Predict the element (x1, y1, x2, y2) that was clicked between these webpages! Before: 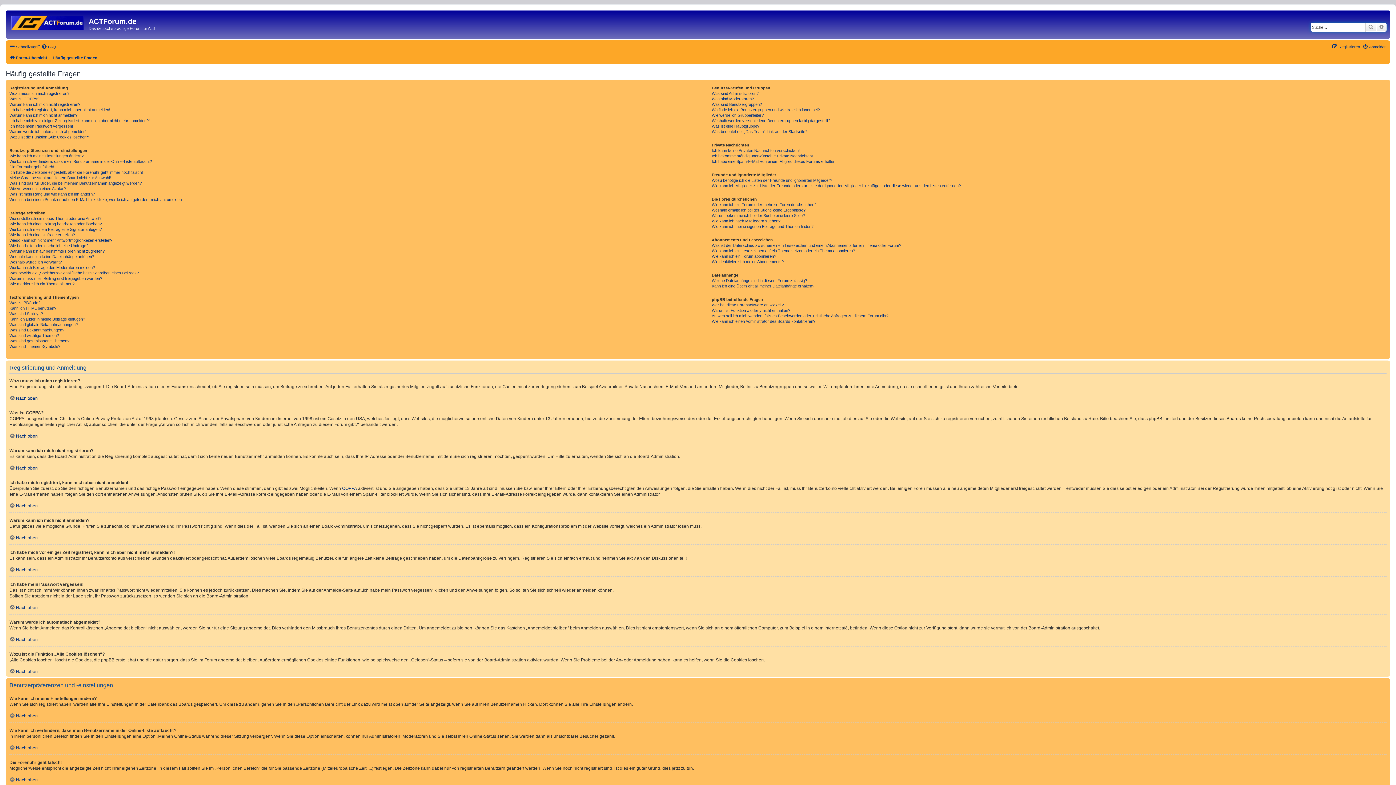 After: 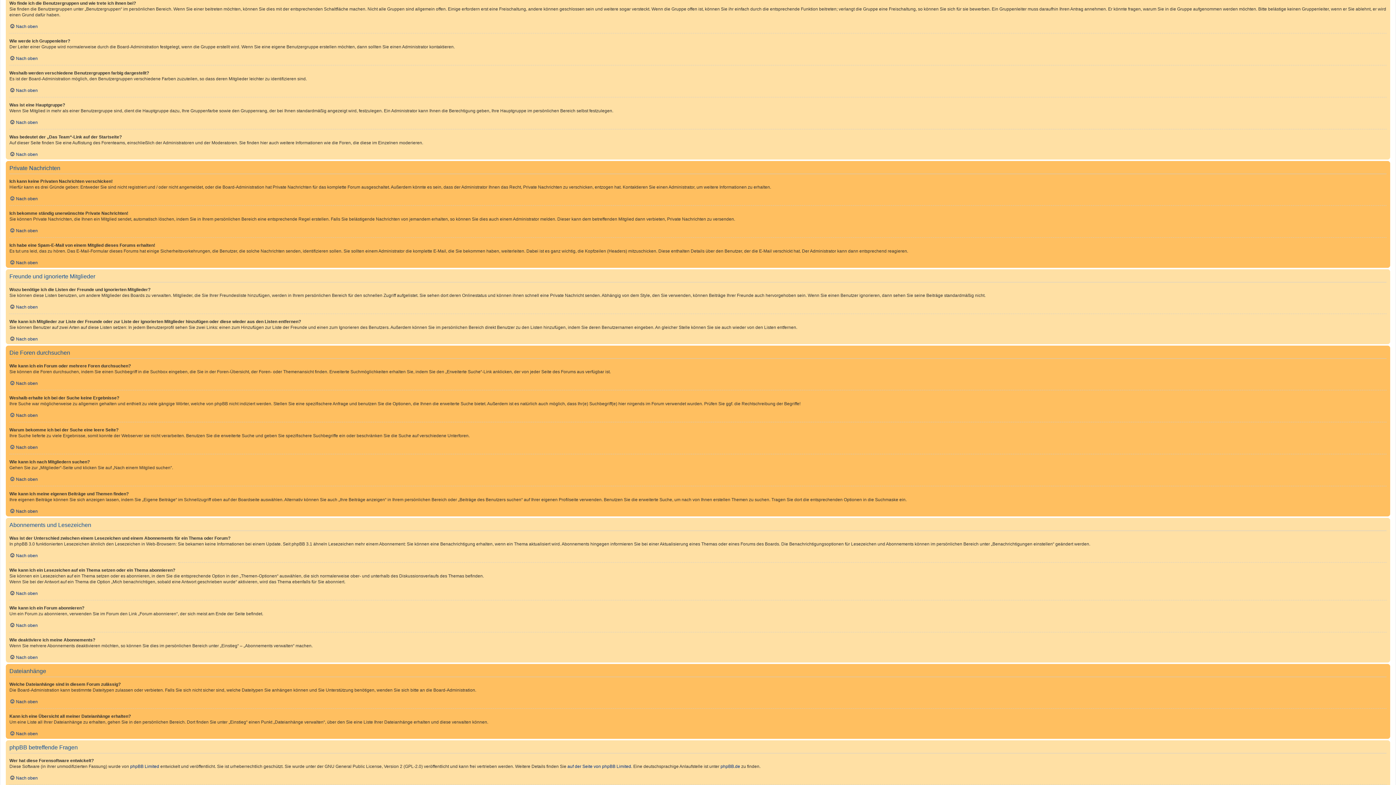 Action: bbox: (711, 107, 819, 112) label: Wo finde ich die Benutzergruppen und wie trete ich ihnen bei?